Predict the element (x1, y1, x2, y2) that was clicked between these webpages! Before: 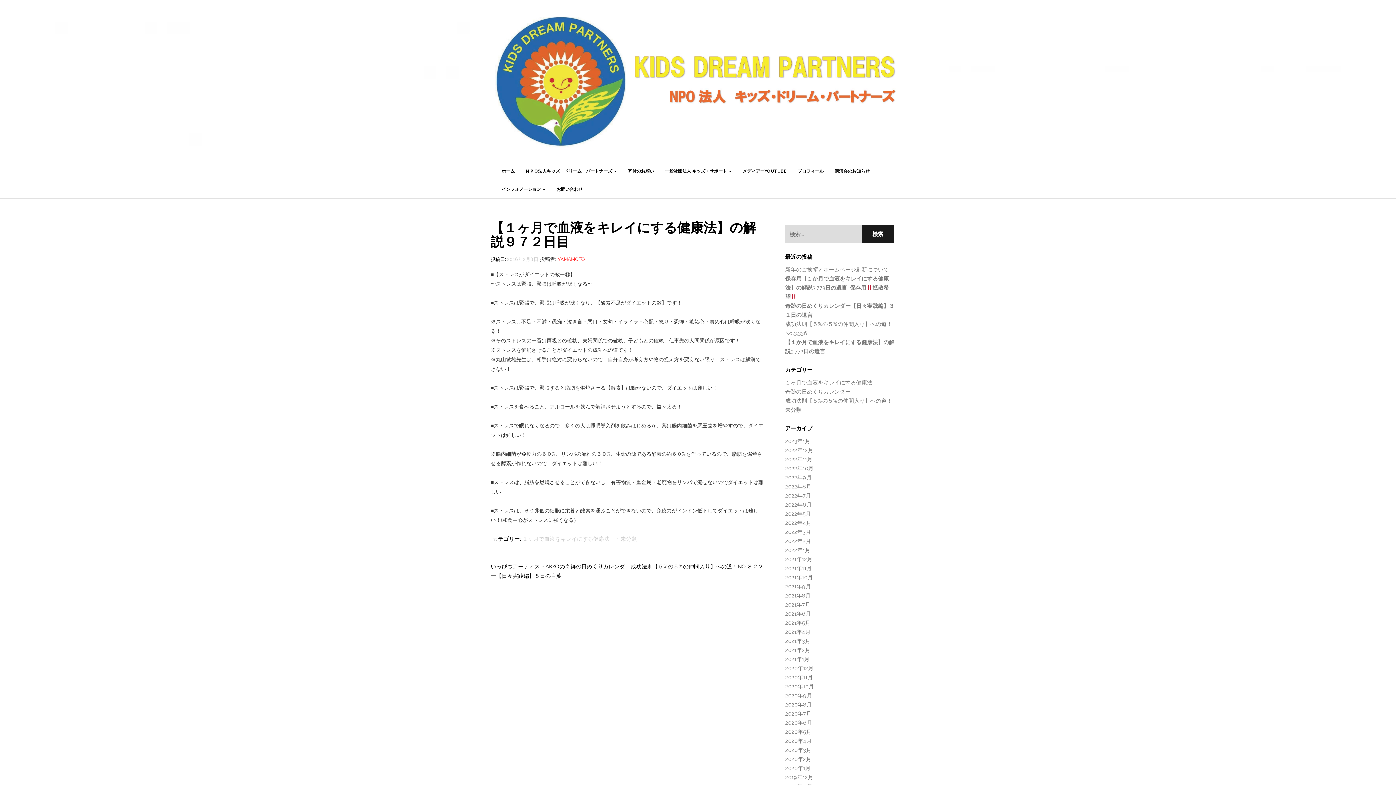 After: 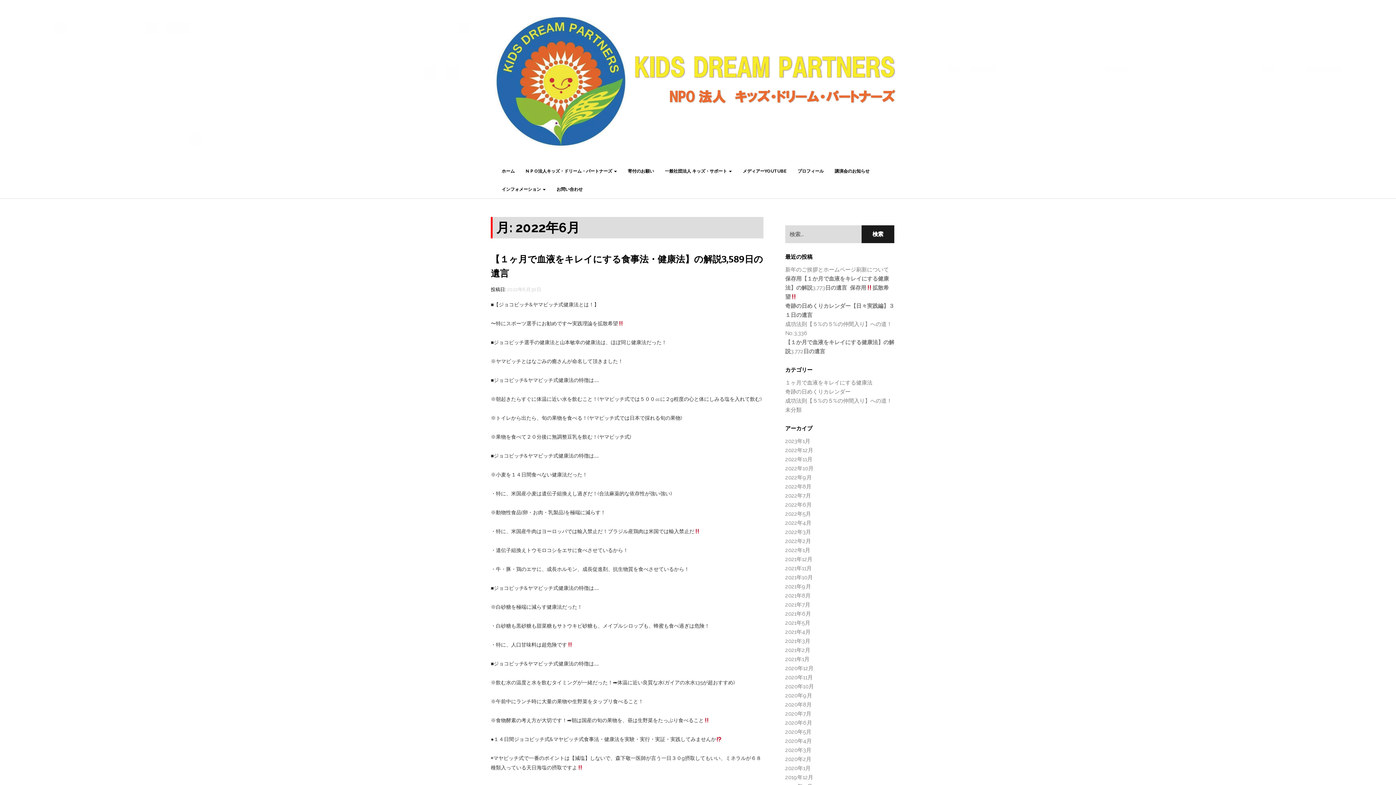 Action: bbox: (785, 501, 812, 508) label: 2022年6月